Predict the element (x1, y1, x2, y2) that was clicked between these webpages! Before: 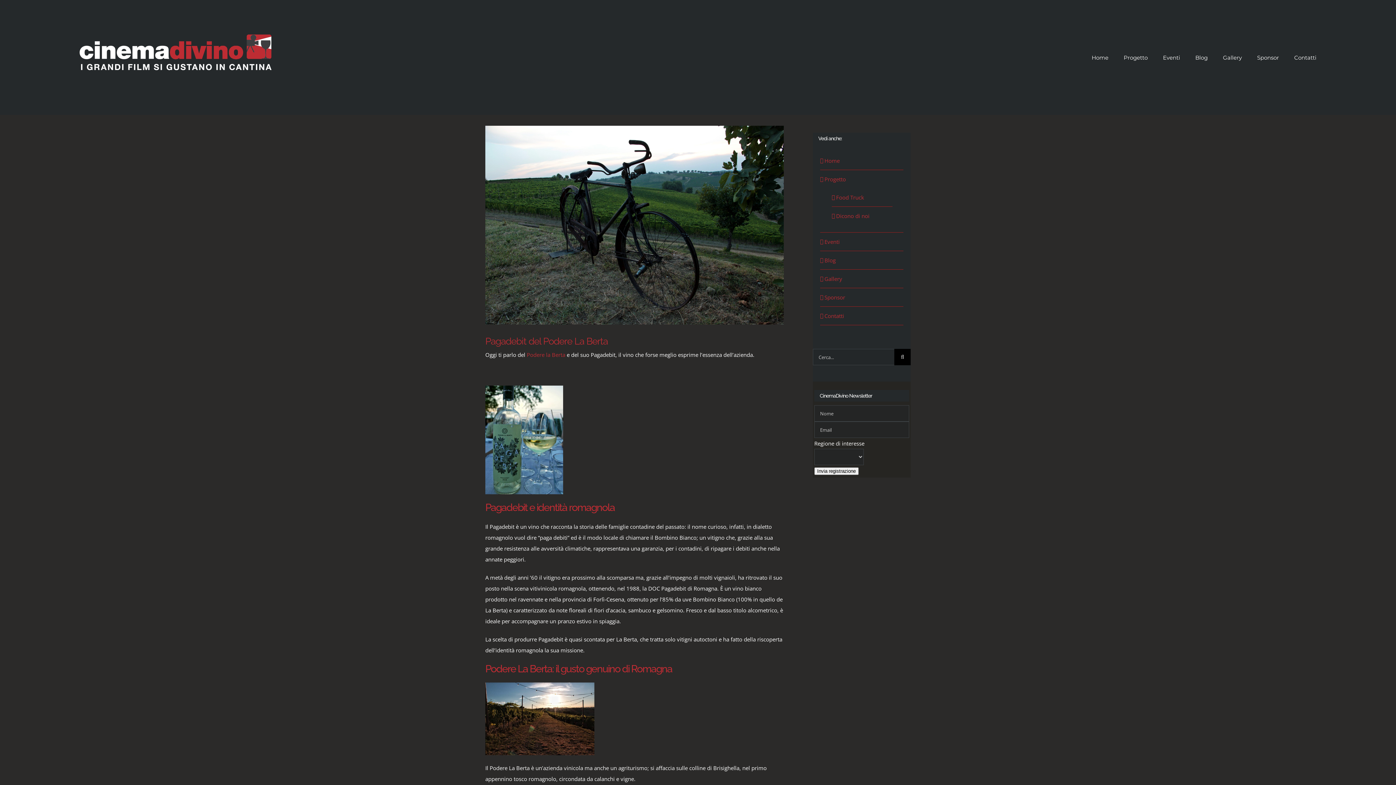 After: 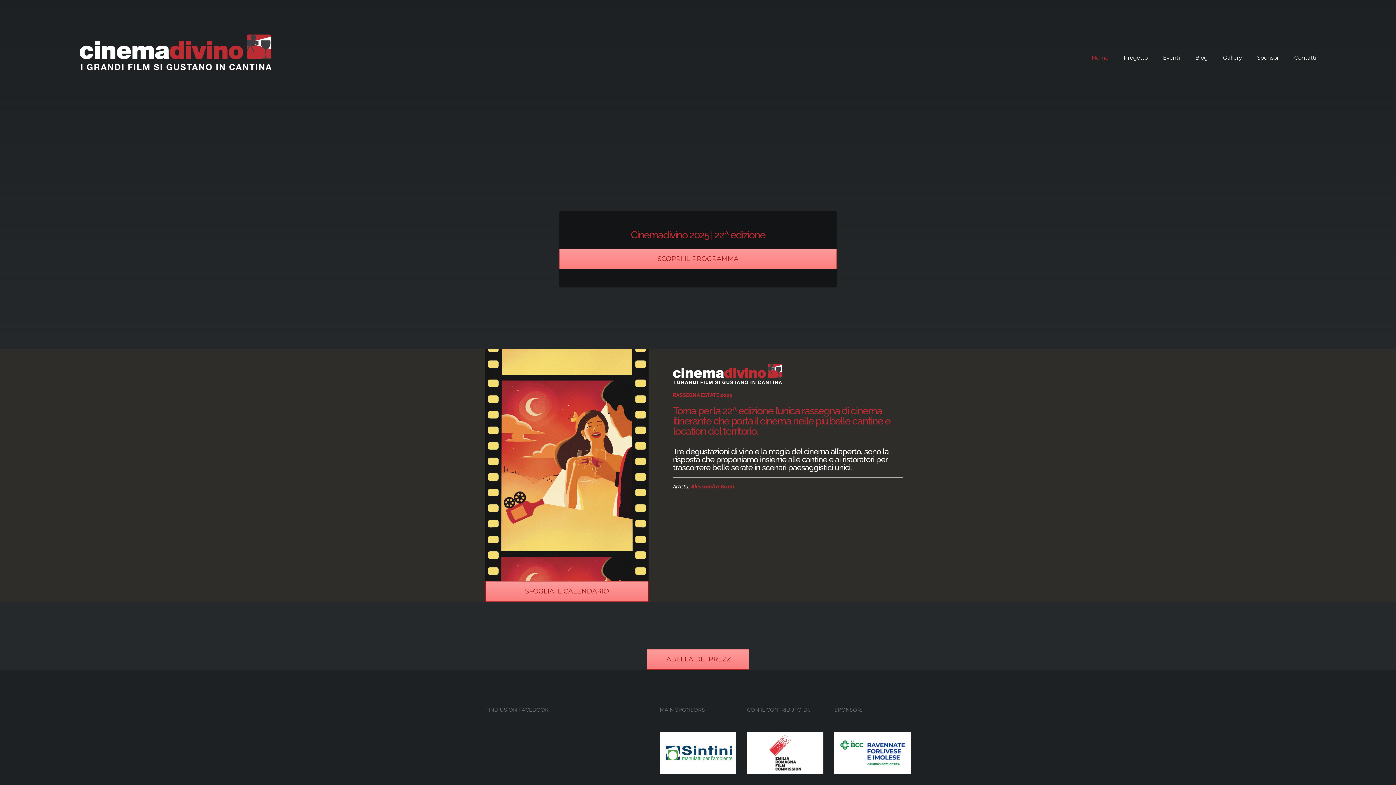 Action: bbox: (824, 157, 839, 164) label: Home